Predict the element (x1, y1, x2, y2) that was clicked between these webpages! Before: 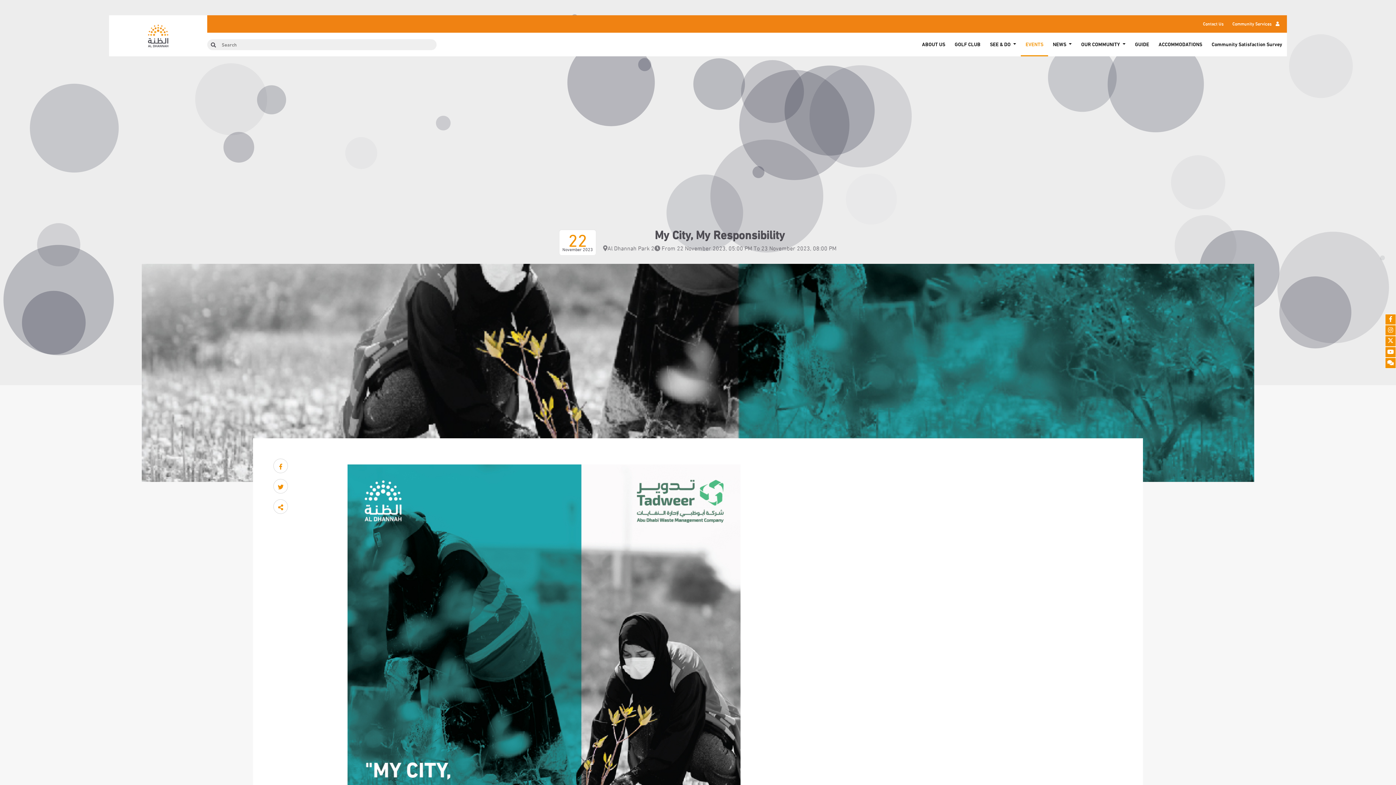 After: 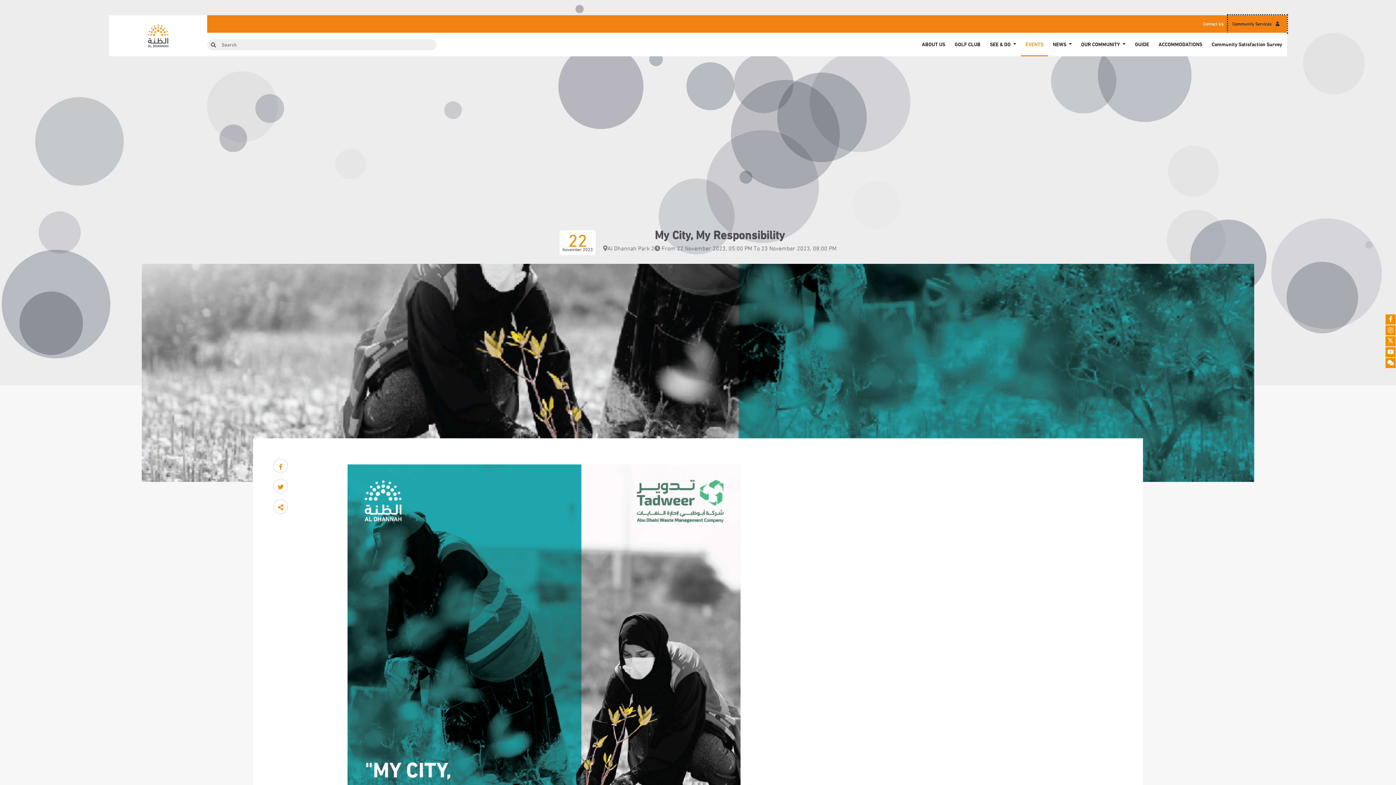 Action: label: Community Services  bbox: (1228, 15, 1287, 32)